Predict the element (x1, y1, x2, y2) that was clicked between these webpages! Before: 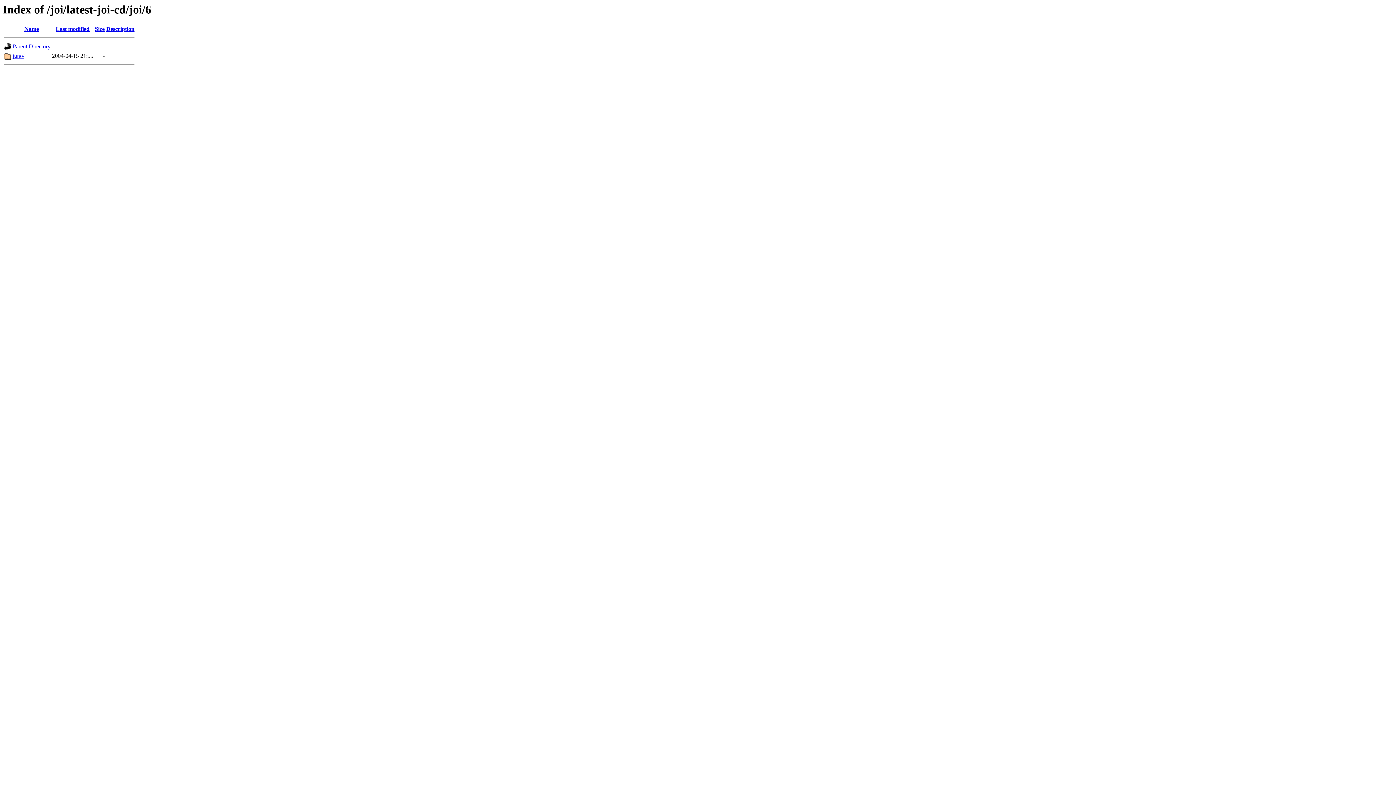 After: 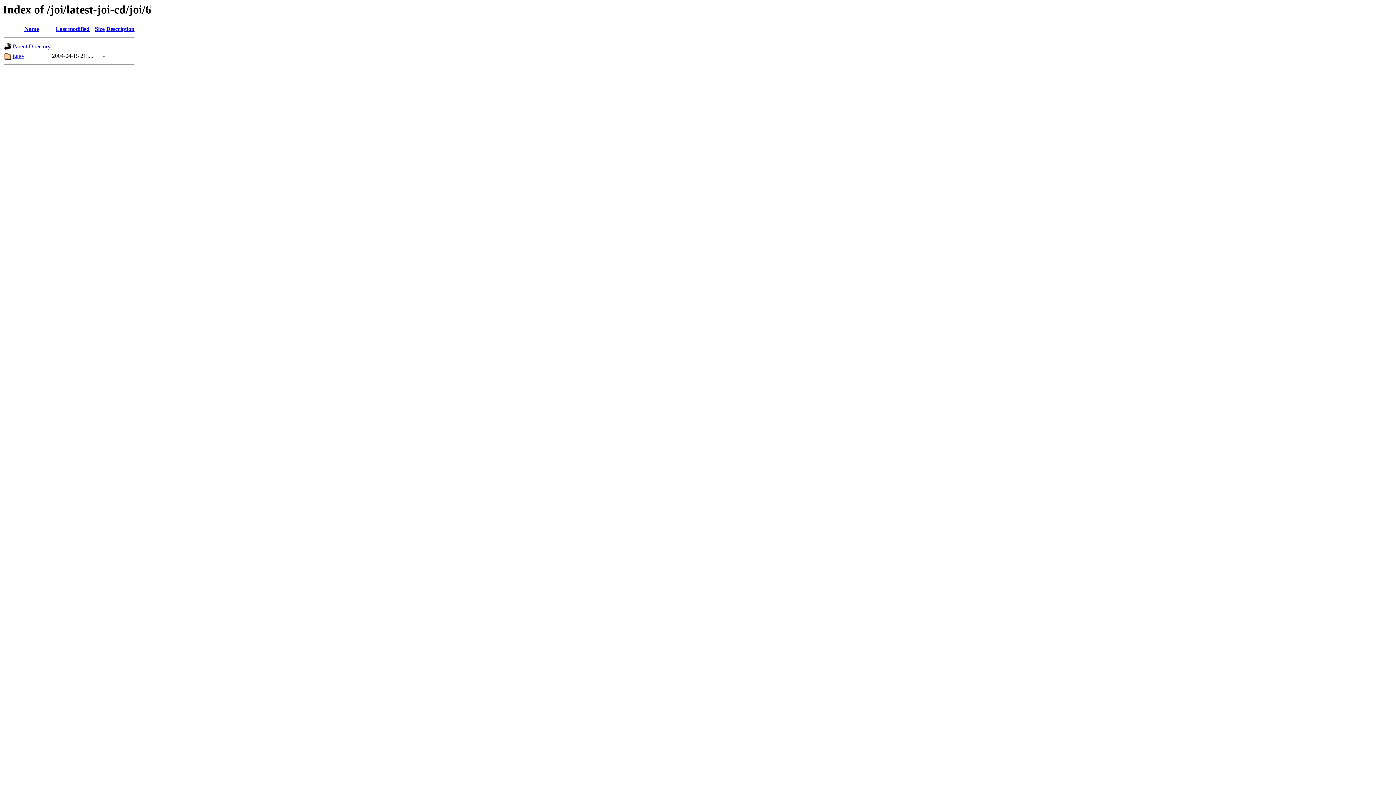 Action: bbox: (106, 25, 134, 32) label: Description